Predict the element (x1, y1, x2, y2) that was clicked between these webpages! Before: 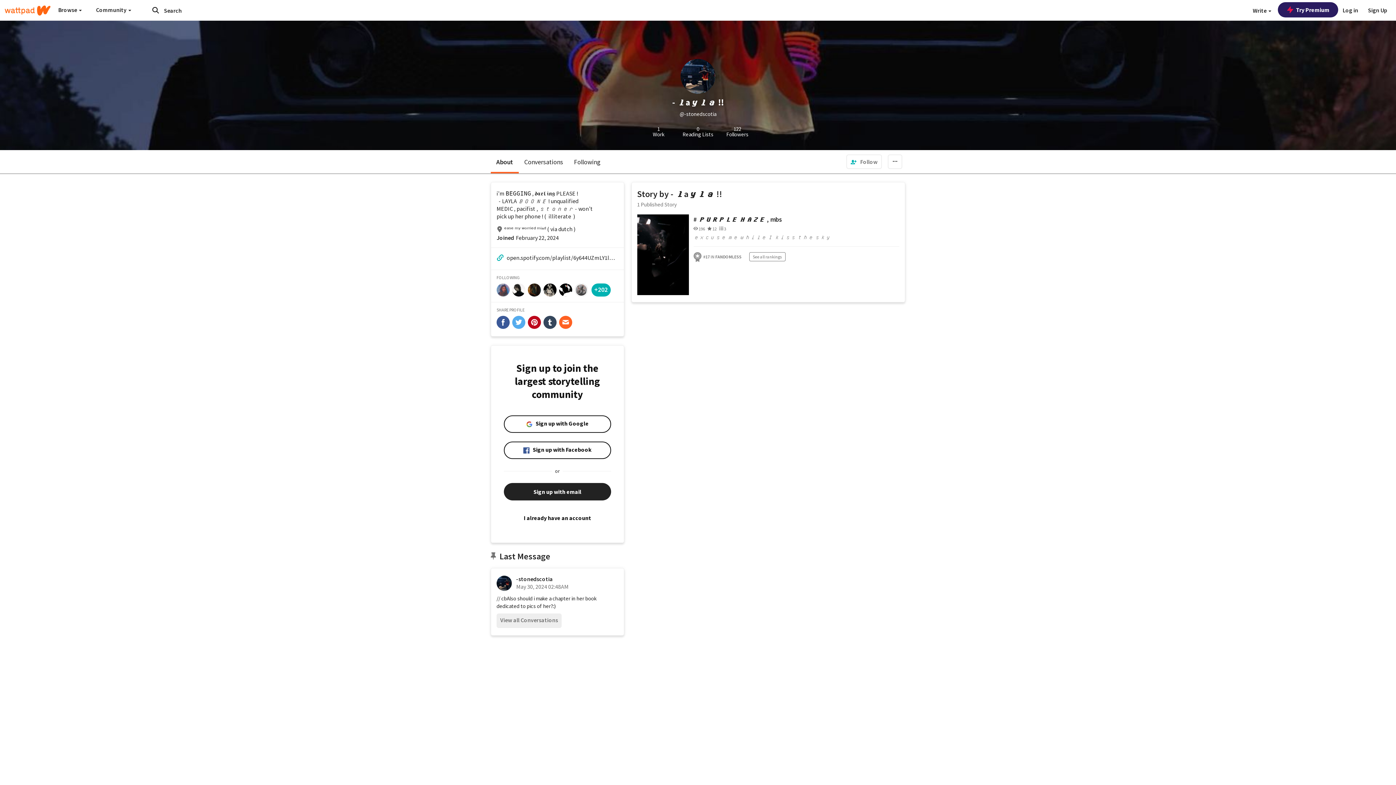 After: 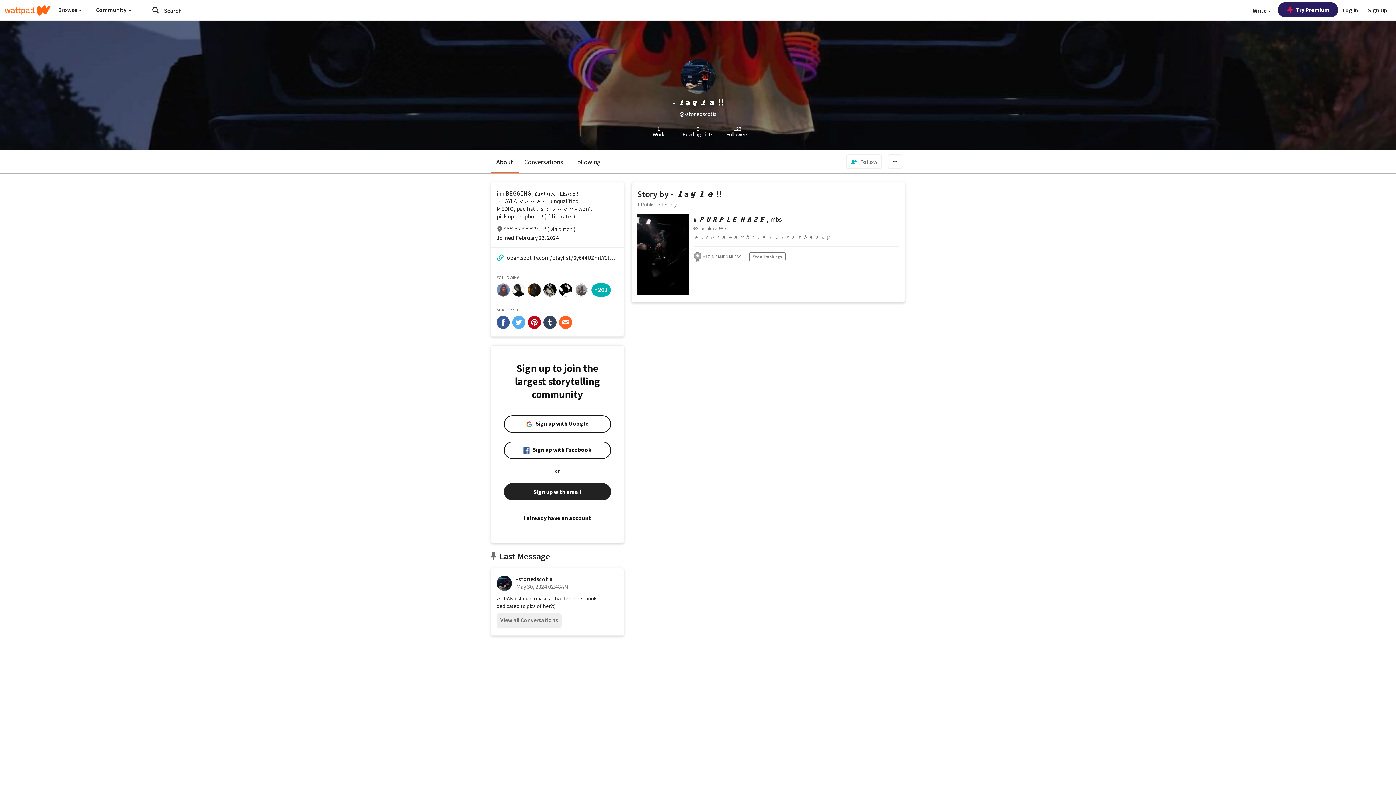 Action: label: share-facebook bbox: (496, 316, 509, 329)